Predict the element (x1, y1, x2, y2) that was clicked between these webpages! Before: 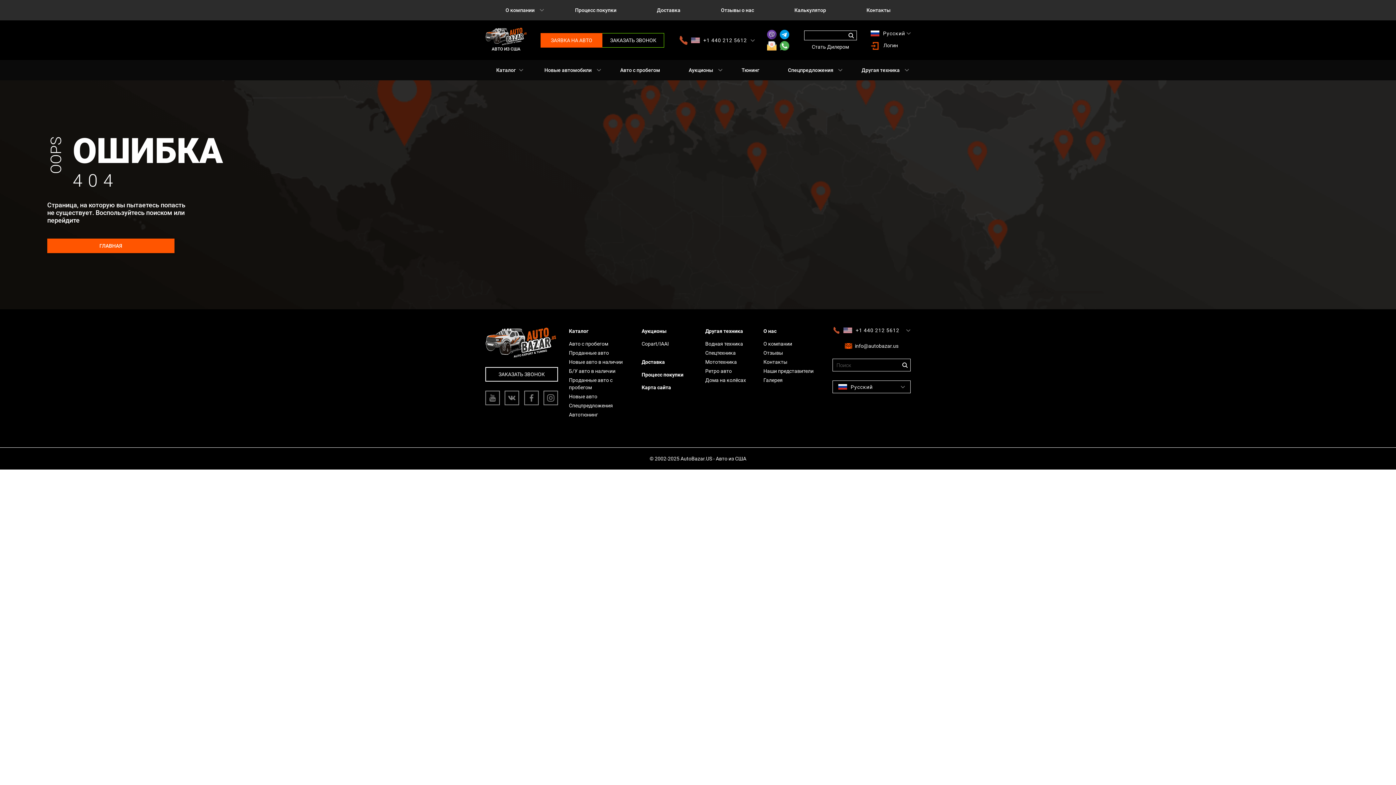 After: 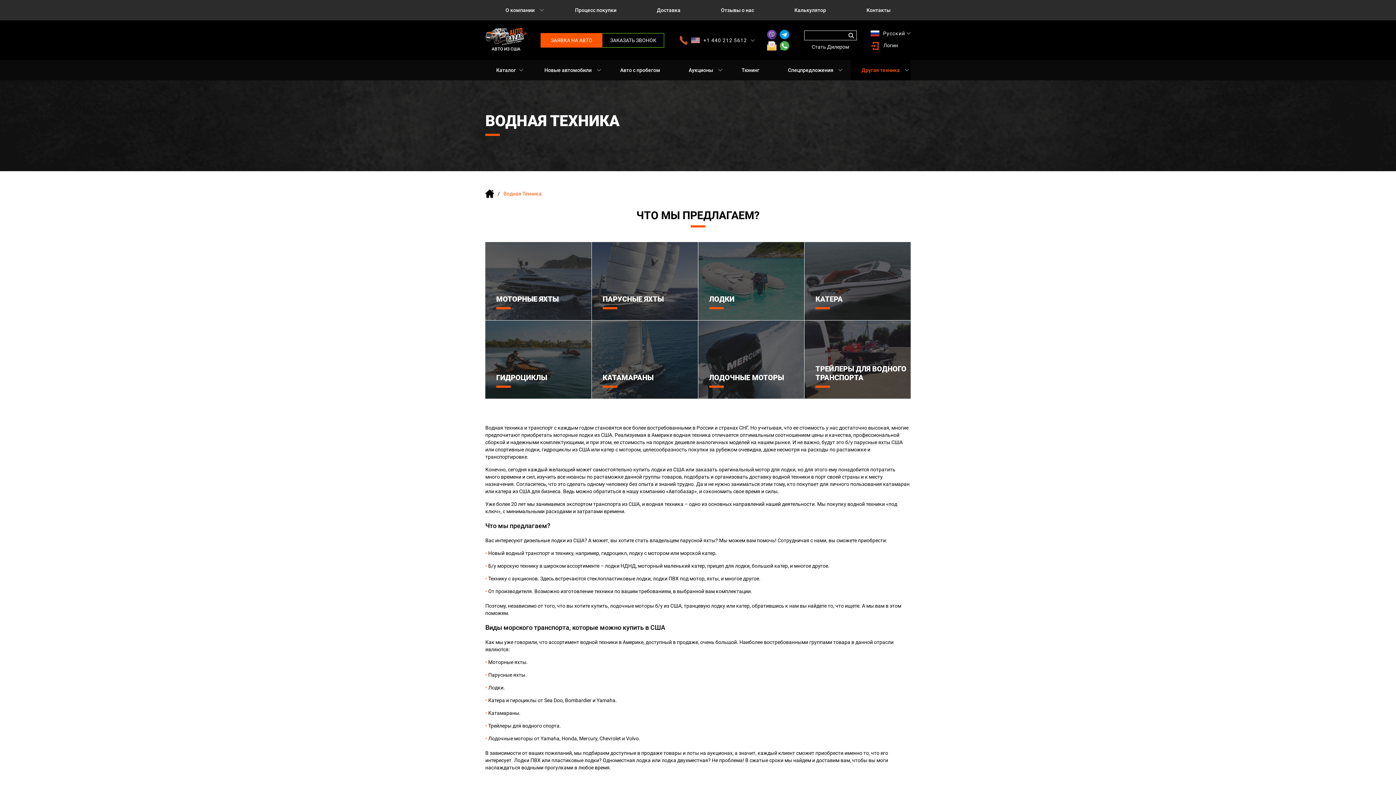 Action: label: Спецтехника bbox: (705, 349, 736, 356)